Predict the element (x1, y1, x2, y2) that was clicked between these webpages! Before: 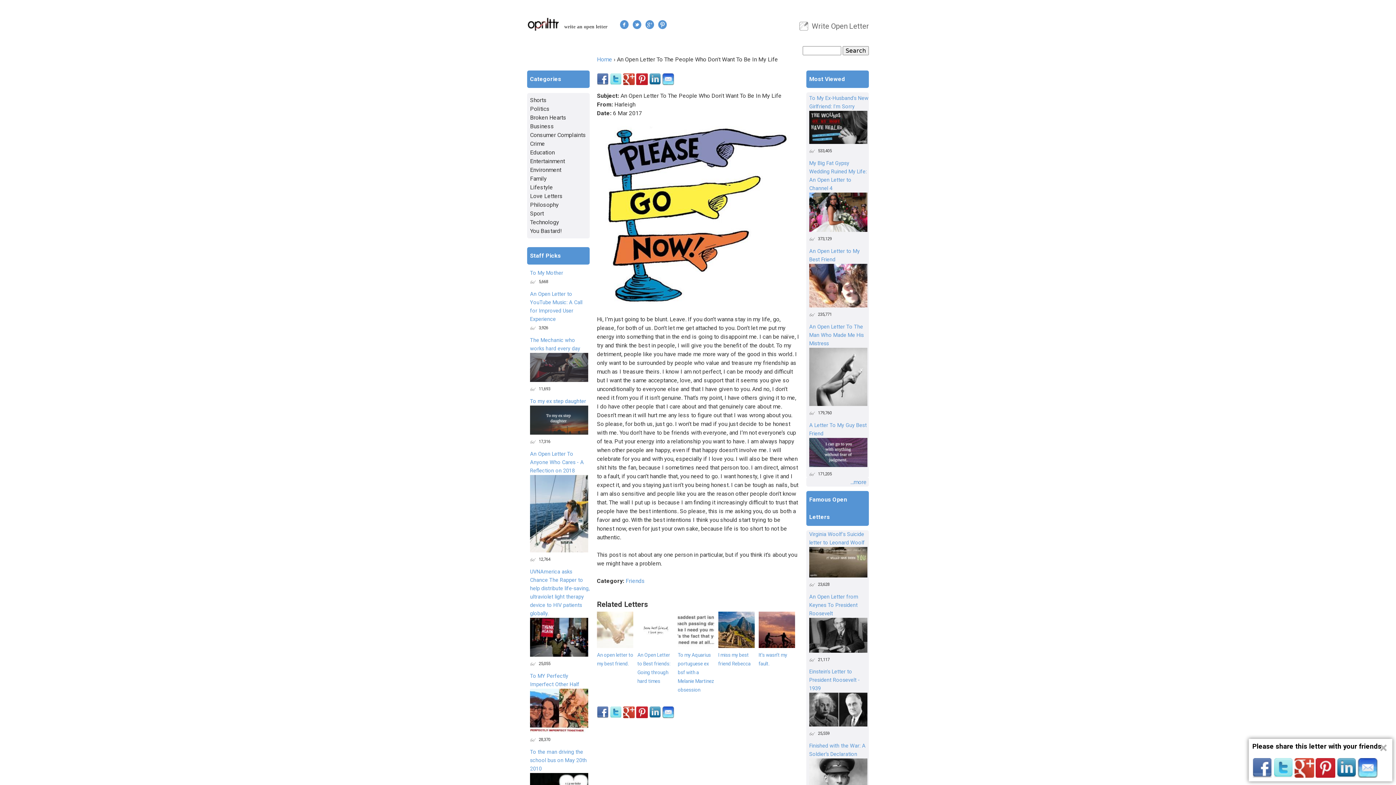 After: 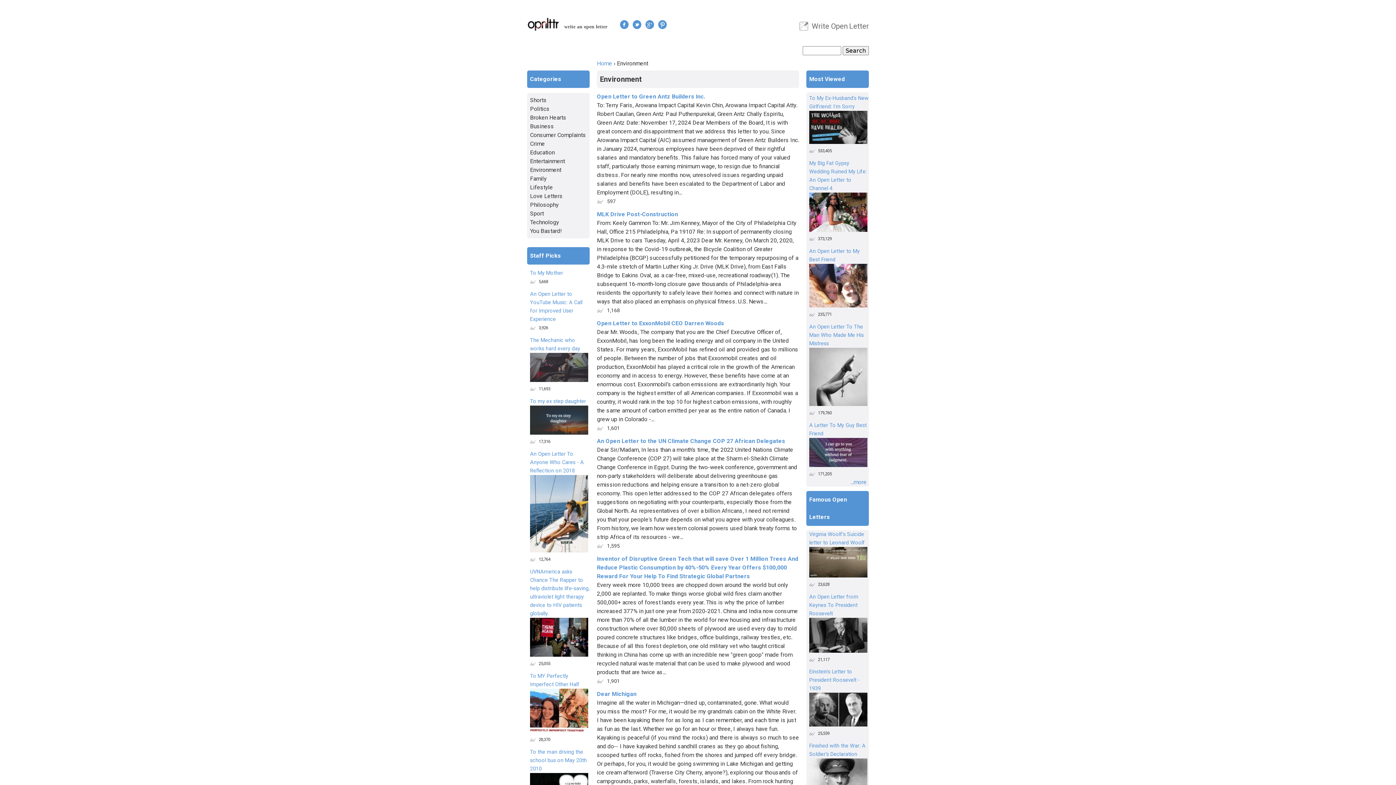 Action: label: Environment bbox: (530, 166, 561, 173)